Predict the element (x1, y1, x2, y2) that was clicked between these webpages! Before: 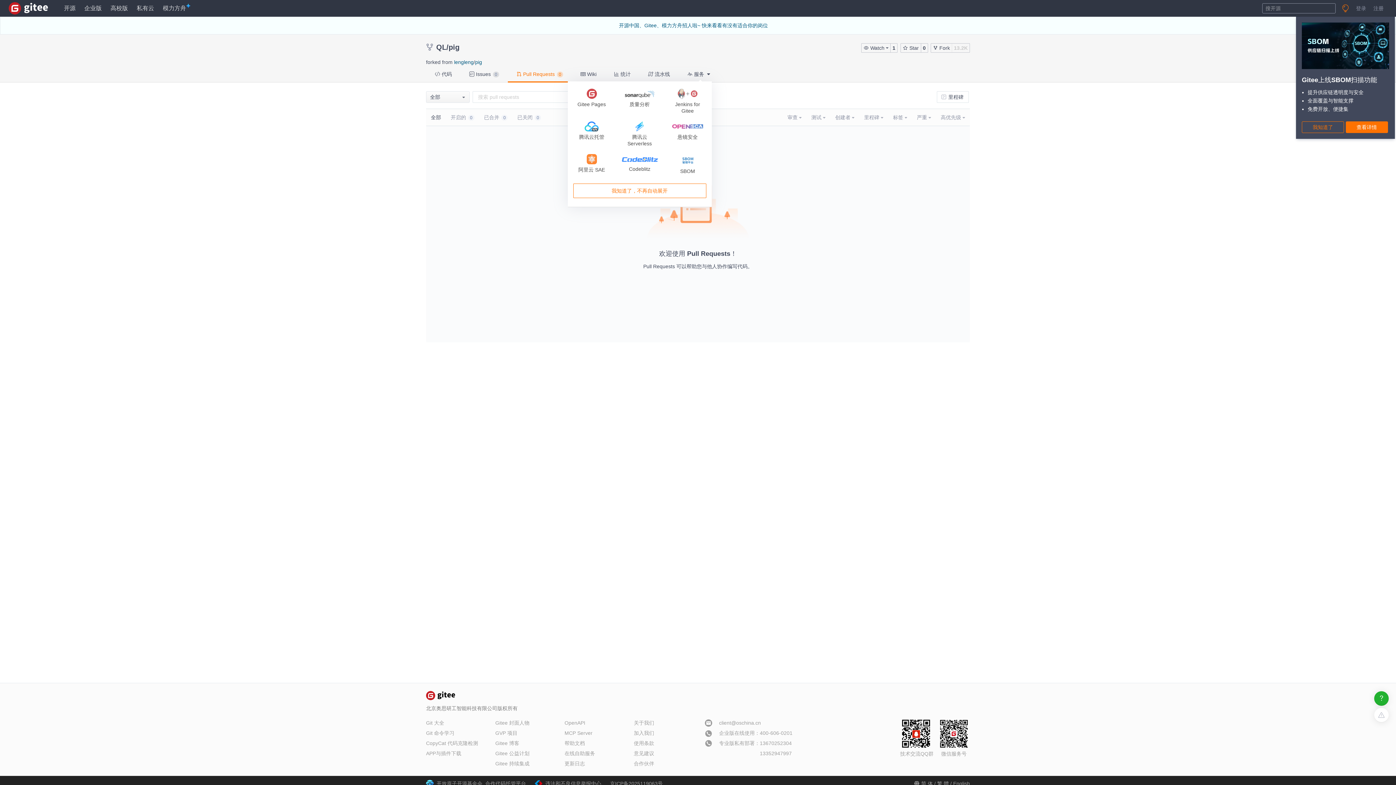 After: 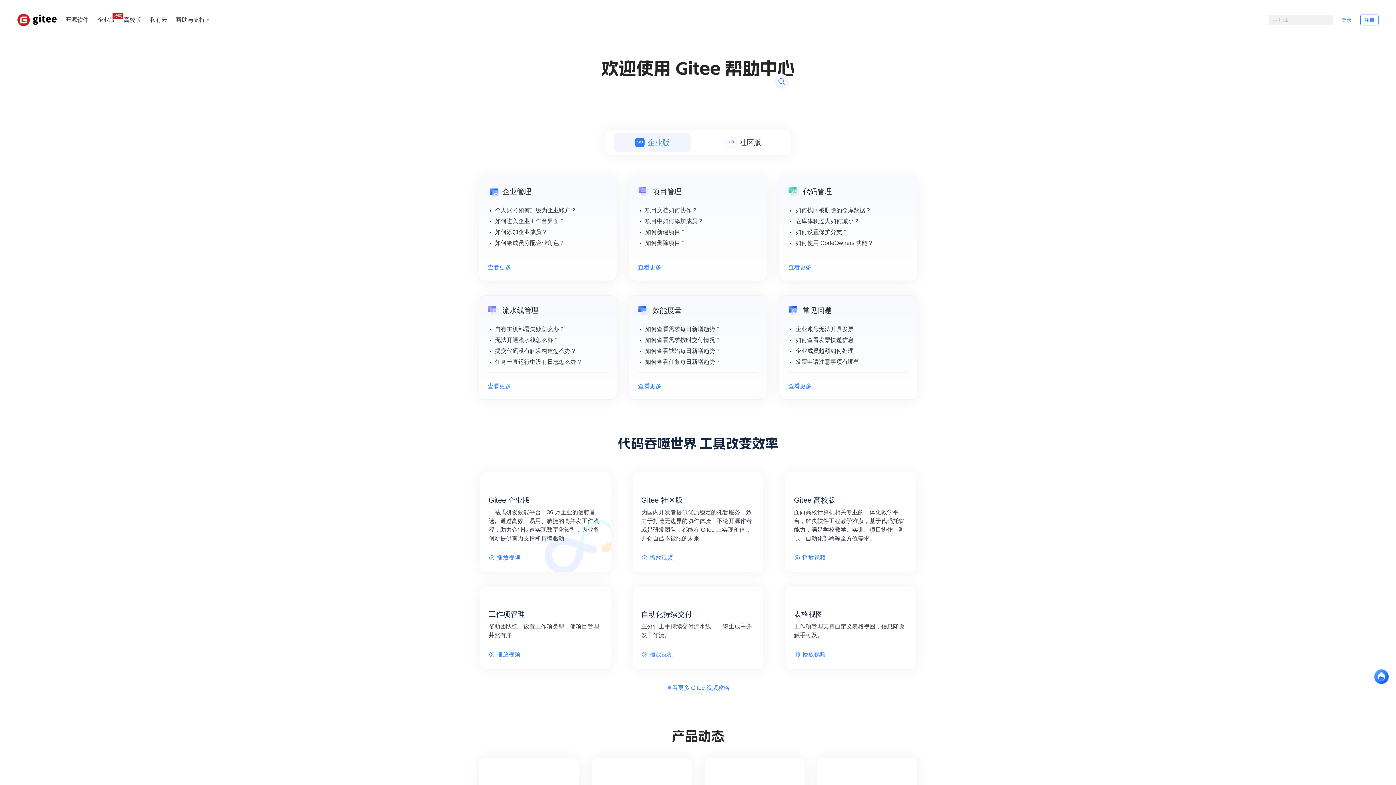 Action: label: 帮助文档 bbox: (564, 740, 585, 746)